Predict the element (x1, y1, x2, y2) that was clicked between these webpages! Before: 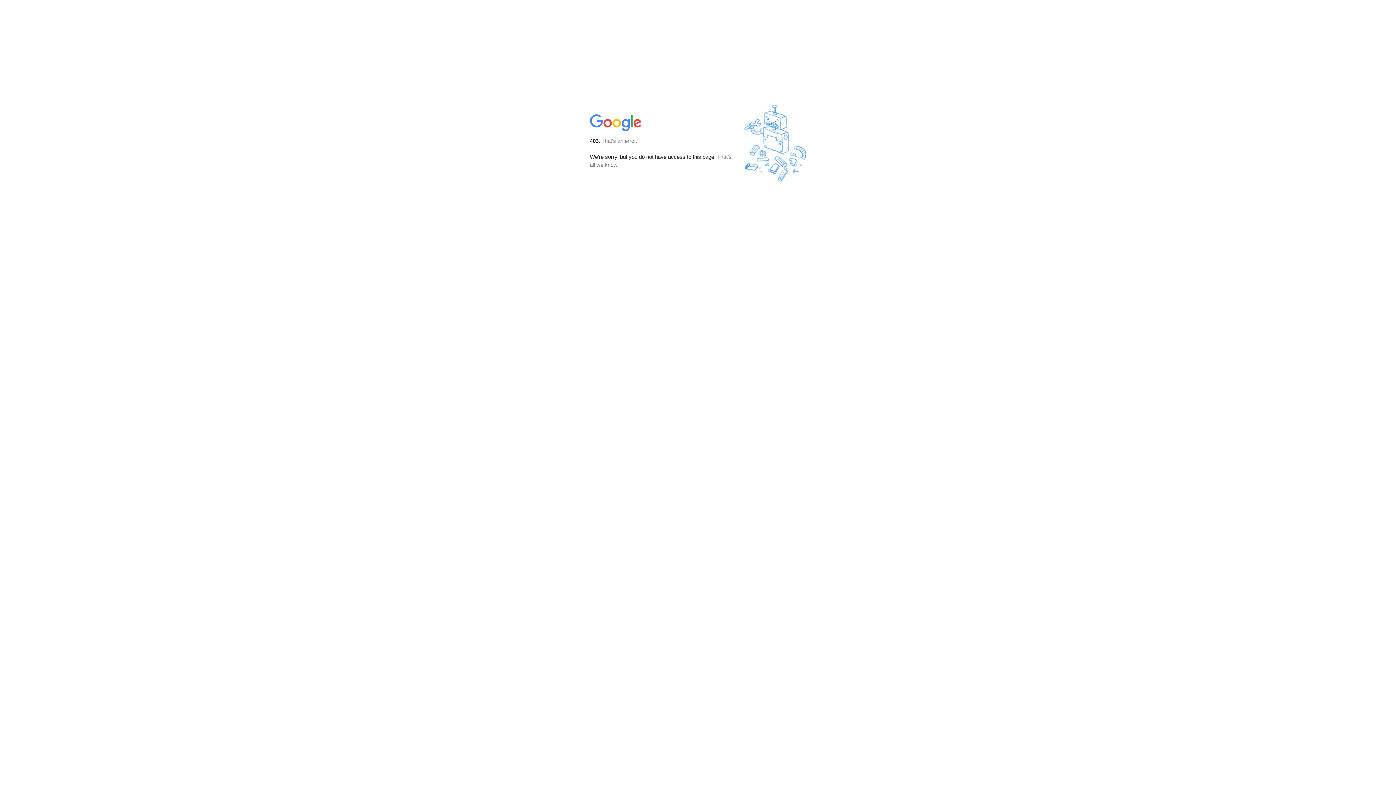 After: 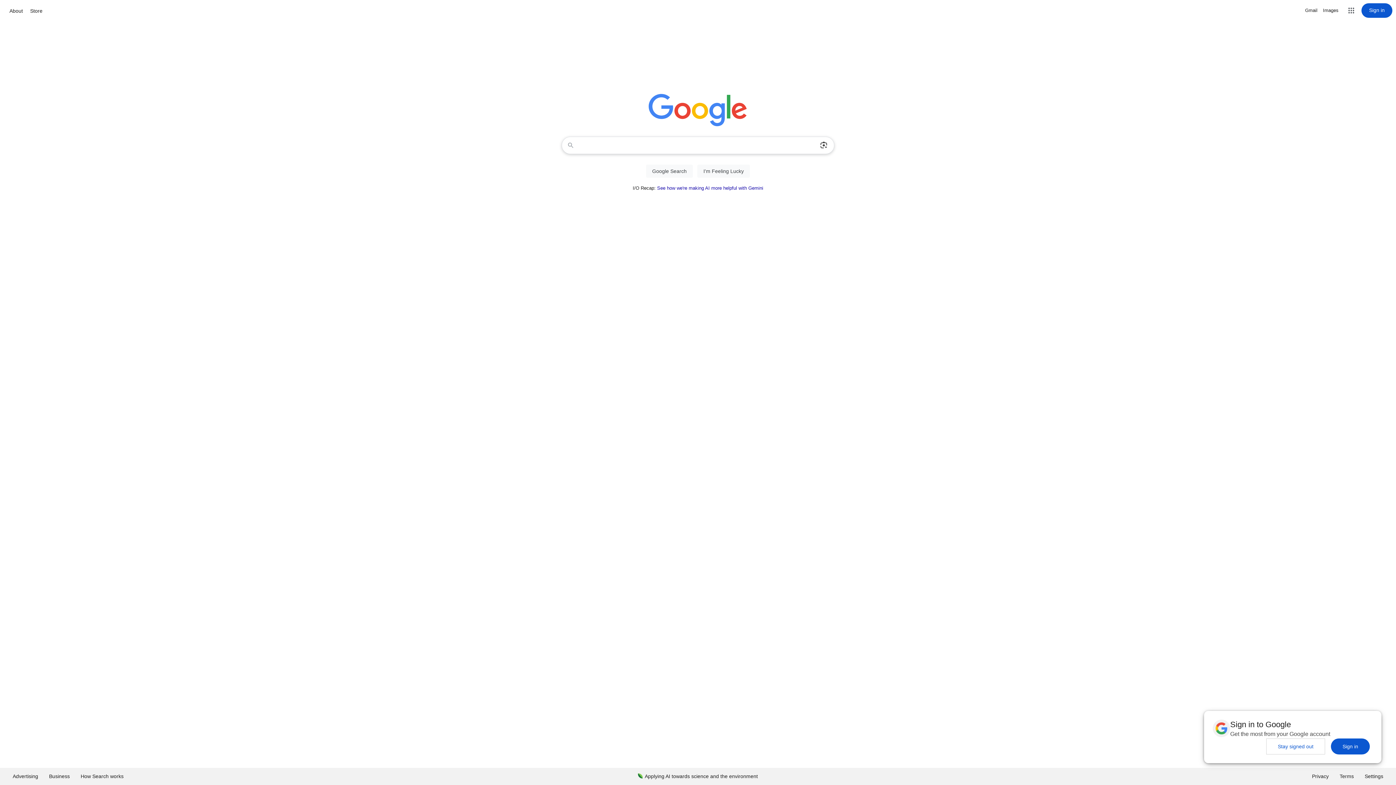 Action: bbox: (590, 127, 642, 134)